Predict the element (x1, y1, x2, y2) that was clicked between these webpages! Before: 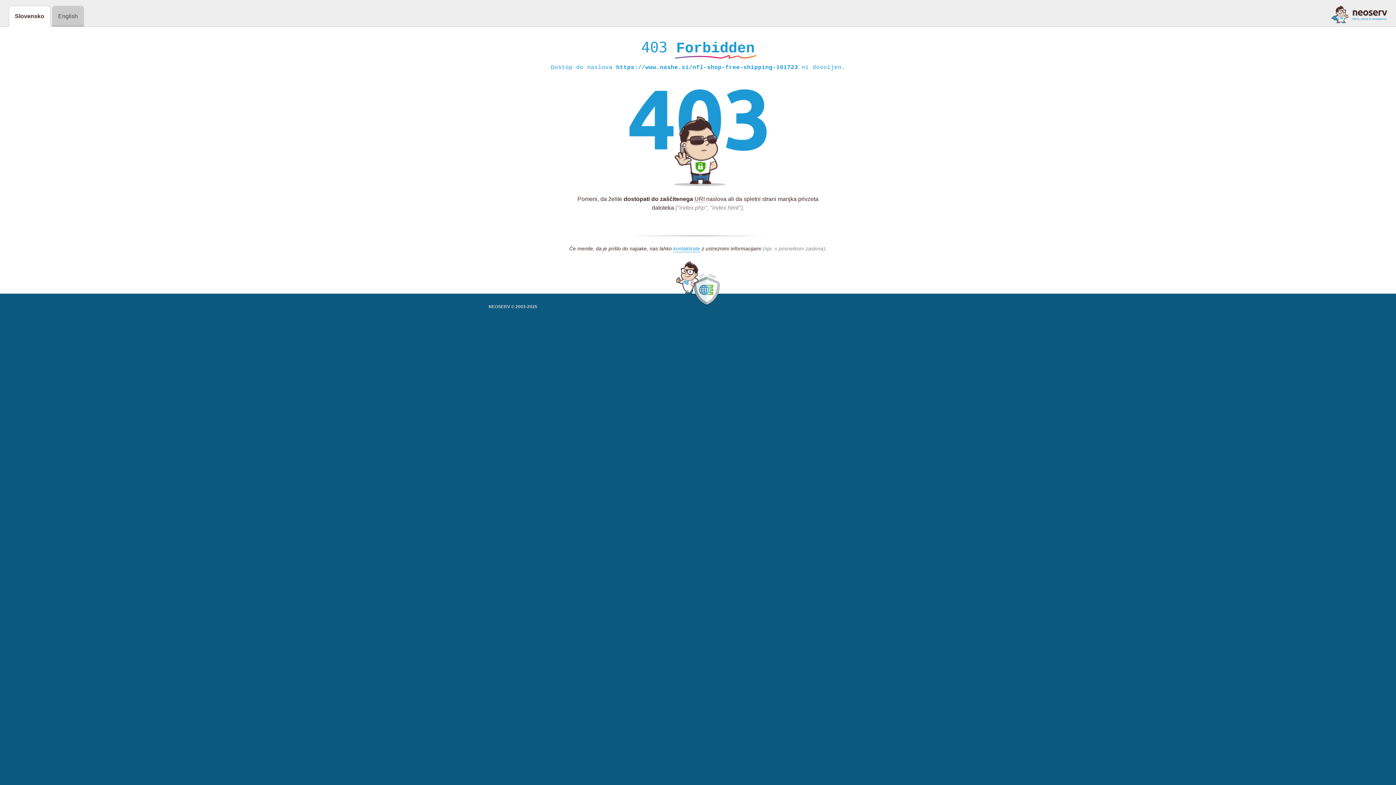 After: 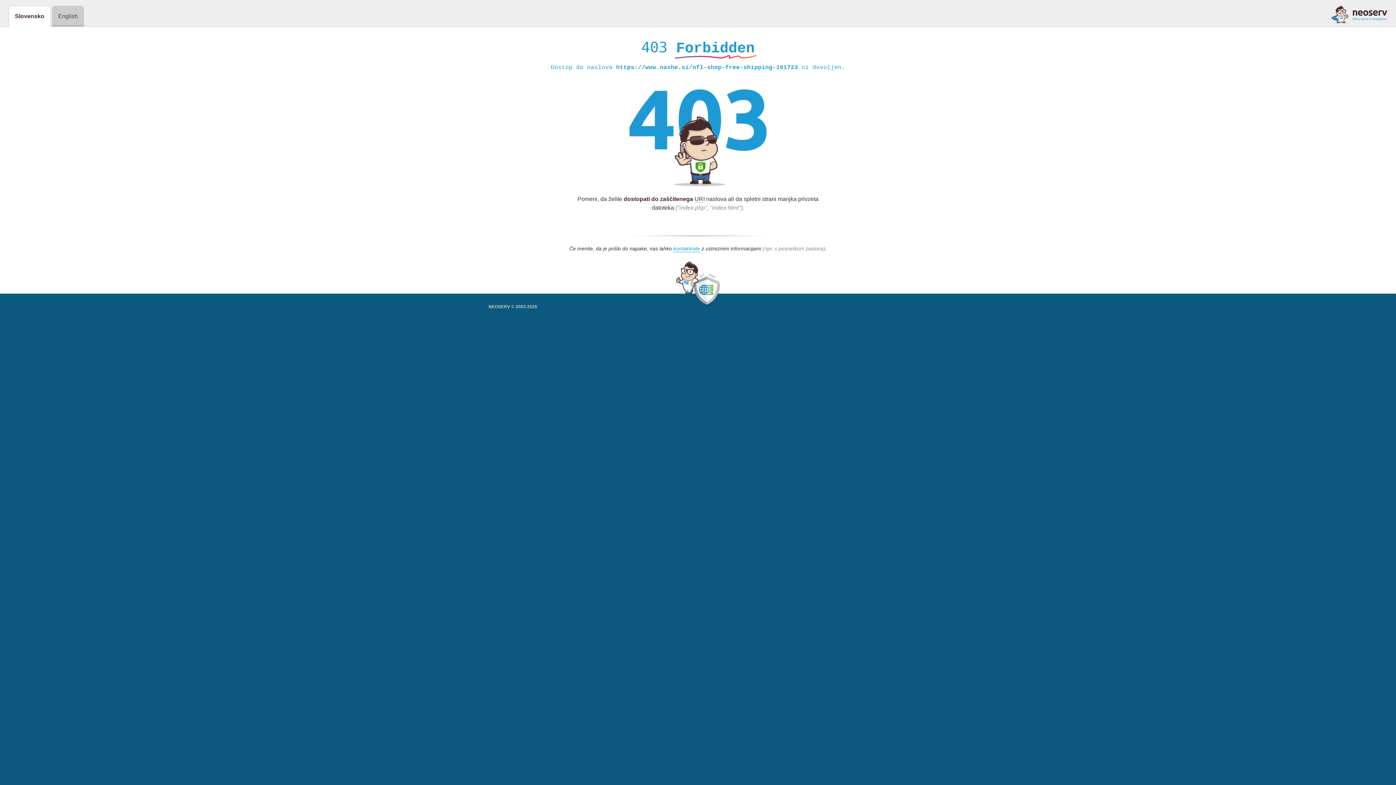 Action: bbox: (1331, 5, 1387, 23)